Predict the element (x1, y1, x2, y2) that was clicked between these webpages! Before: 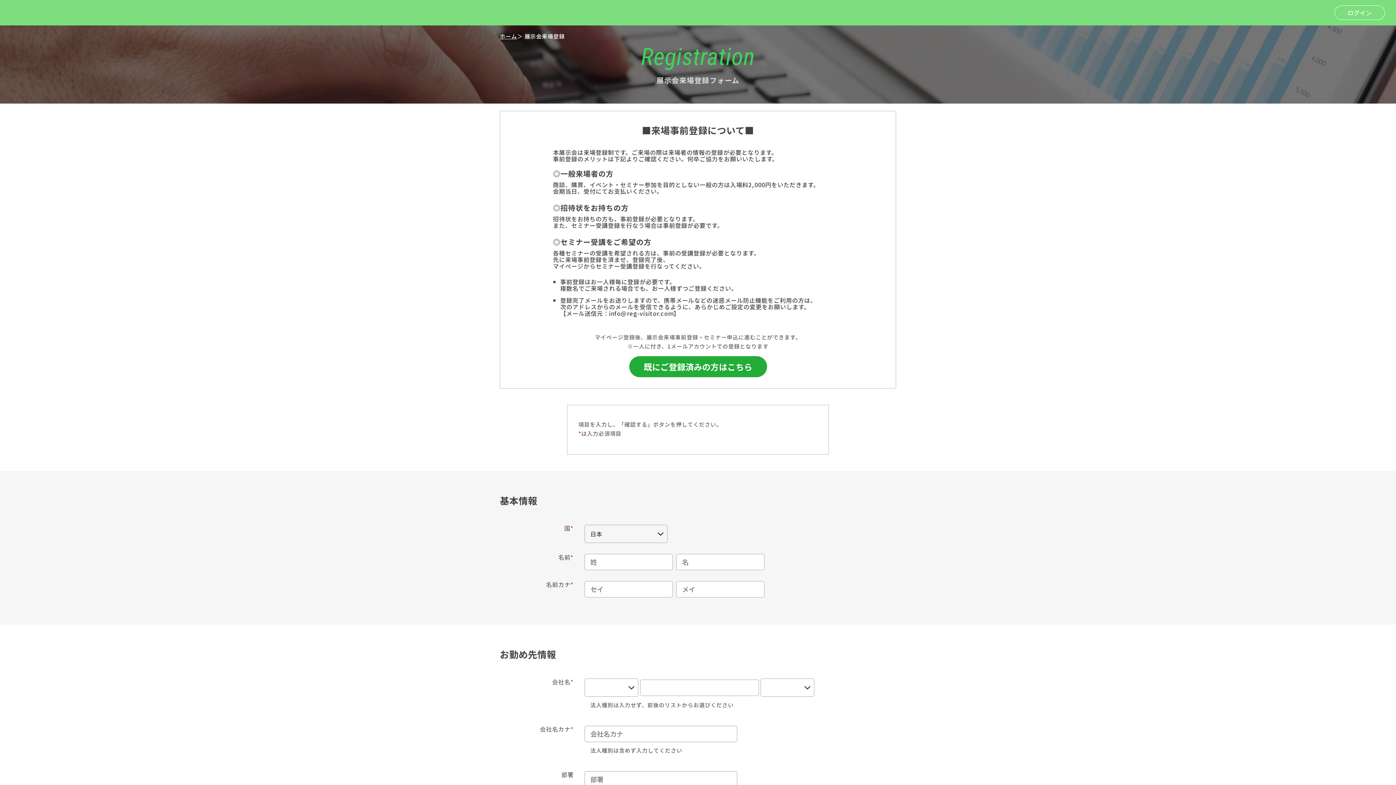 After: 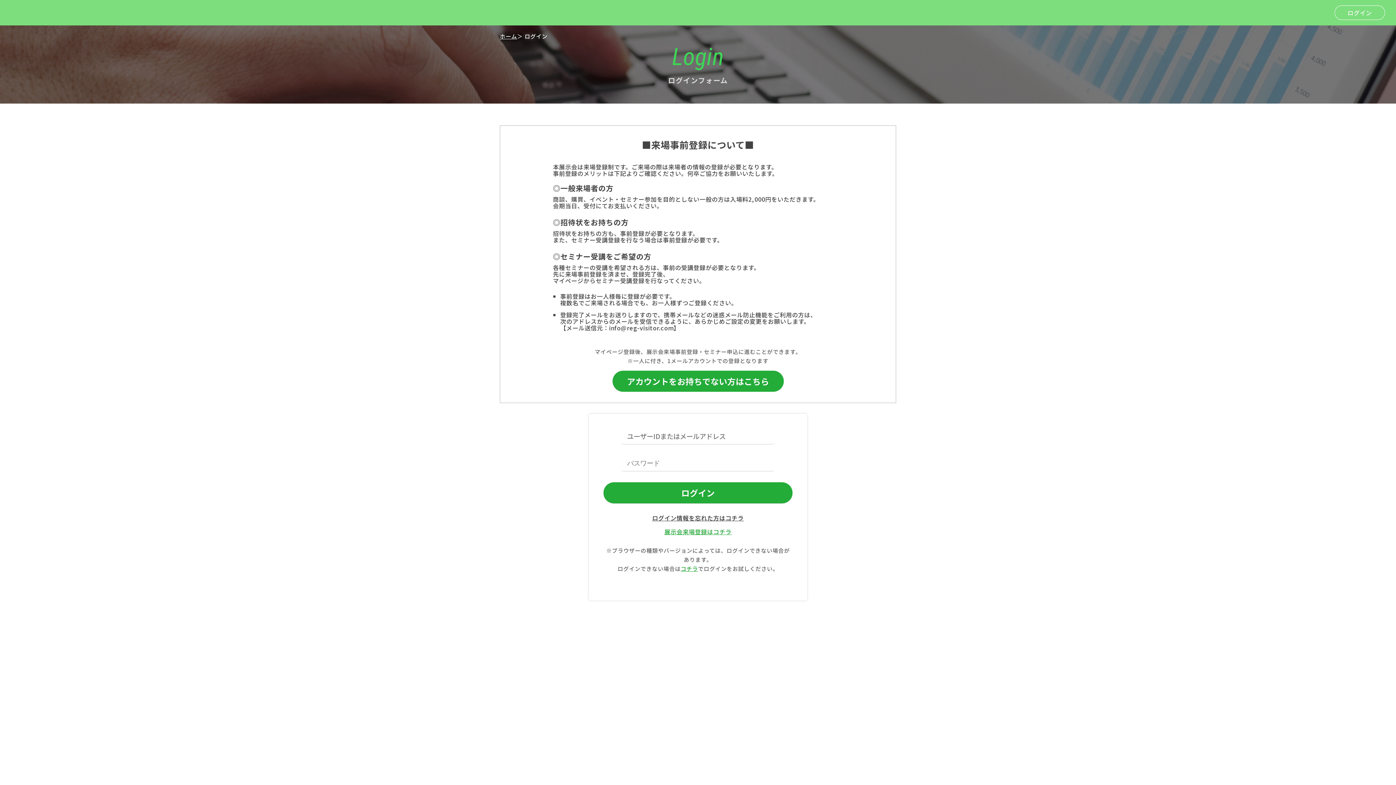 Action: label: ログイン bbox: (1334, 5, 1385, 20)